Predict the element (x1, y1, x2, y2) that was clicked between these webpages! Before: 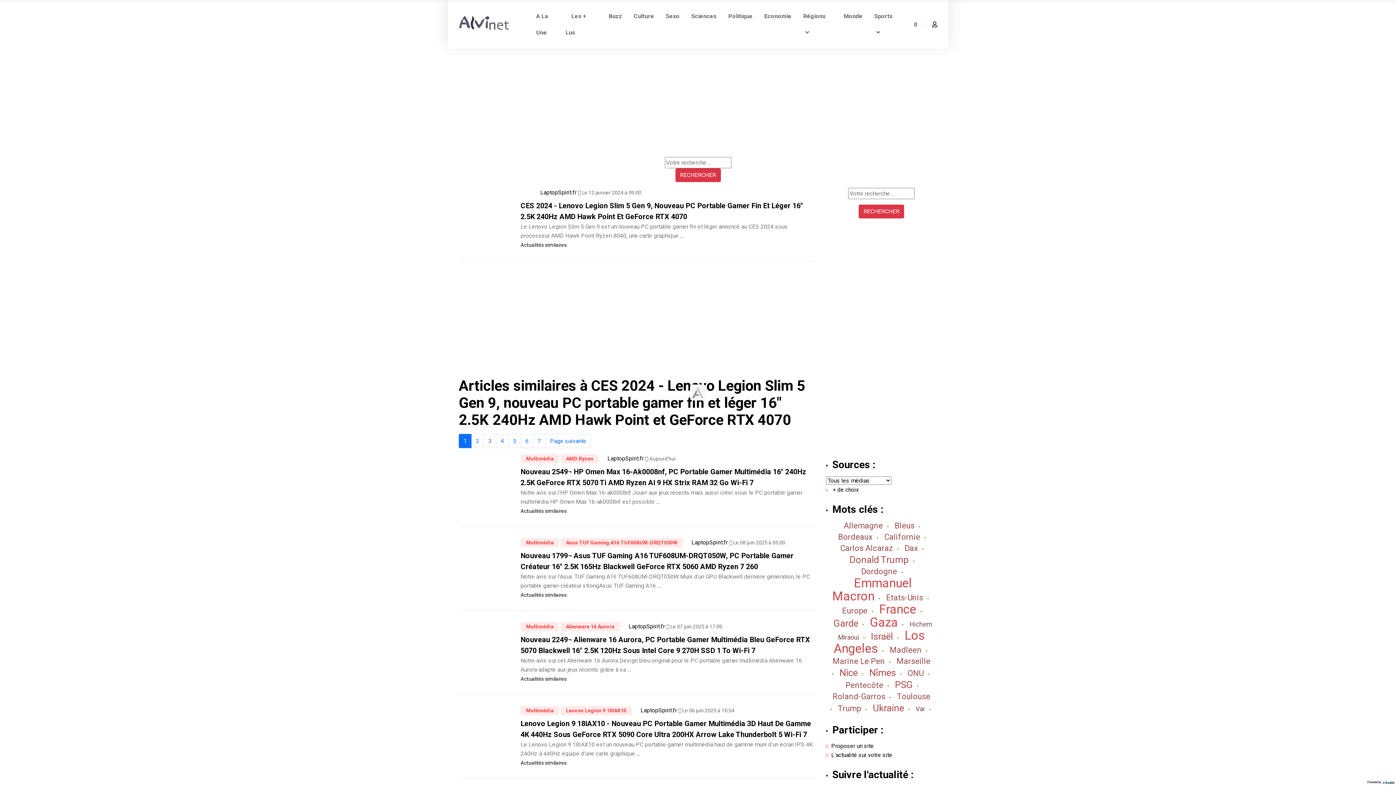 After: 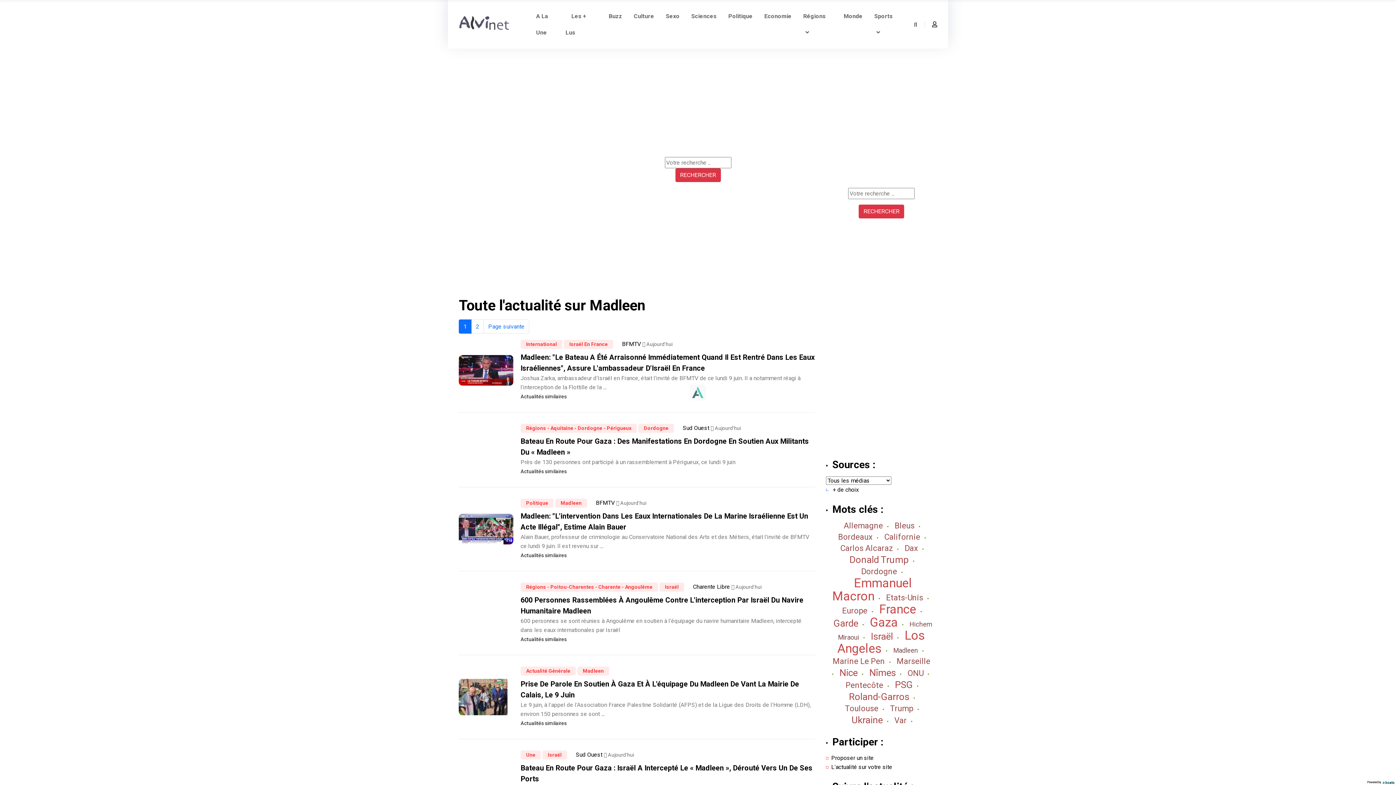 Action: bbox: (889, 645, 921, 654) label: Madleen